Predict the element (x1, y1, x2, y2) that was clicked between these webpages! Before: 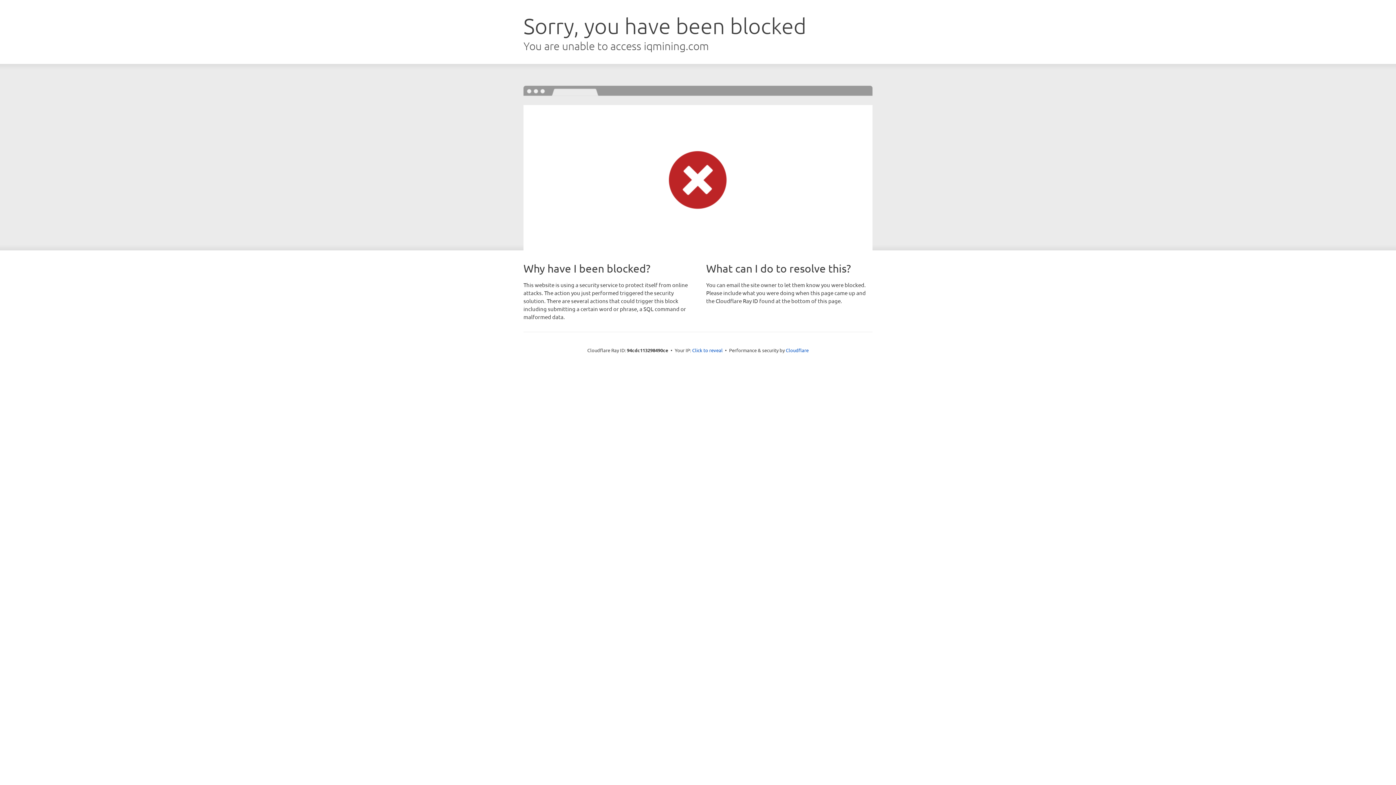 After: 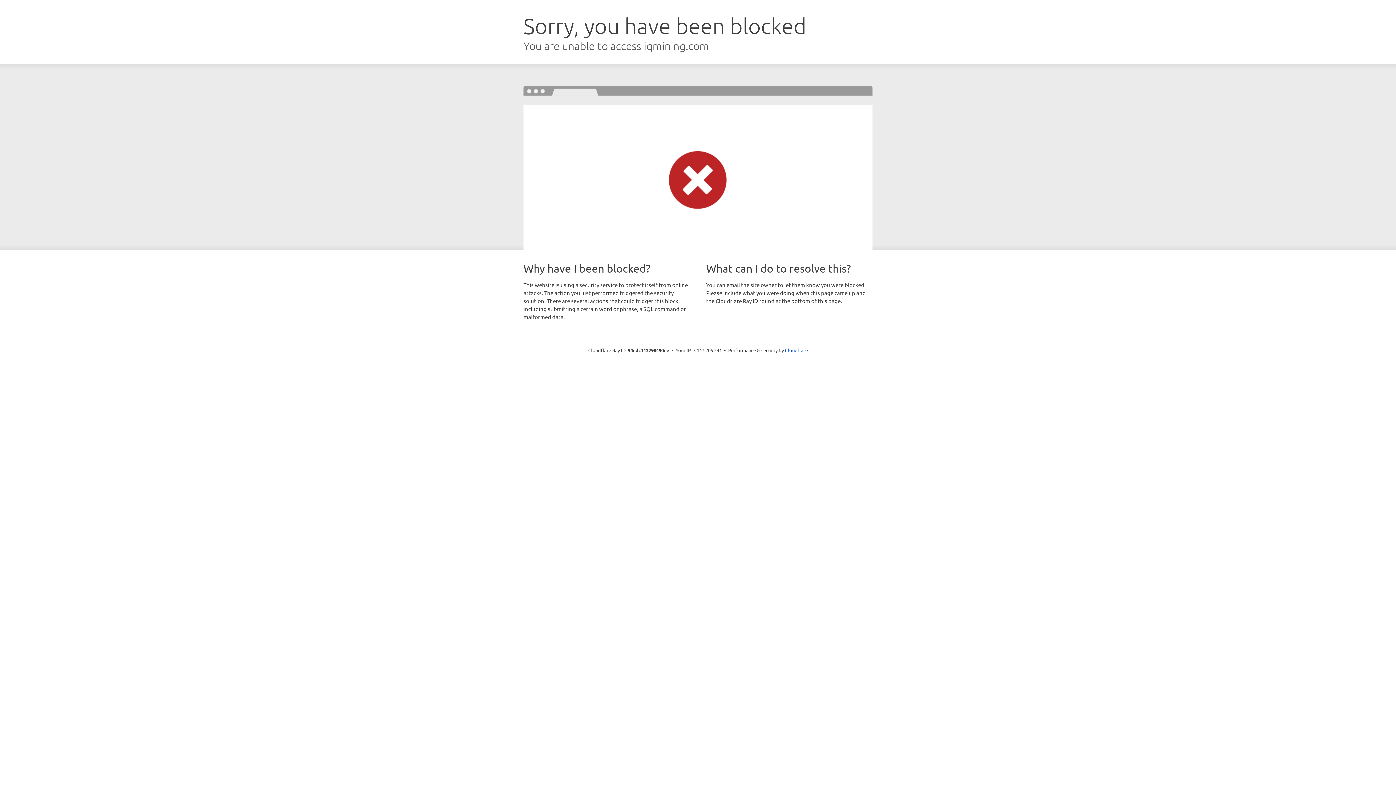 Action: bbox: (692, 346, 722, 353) label: Click to reveal